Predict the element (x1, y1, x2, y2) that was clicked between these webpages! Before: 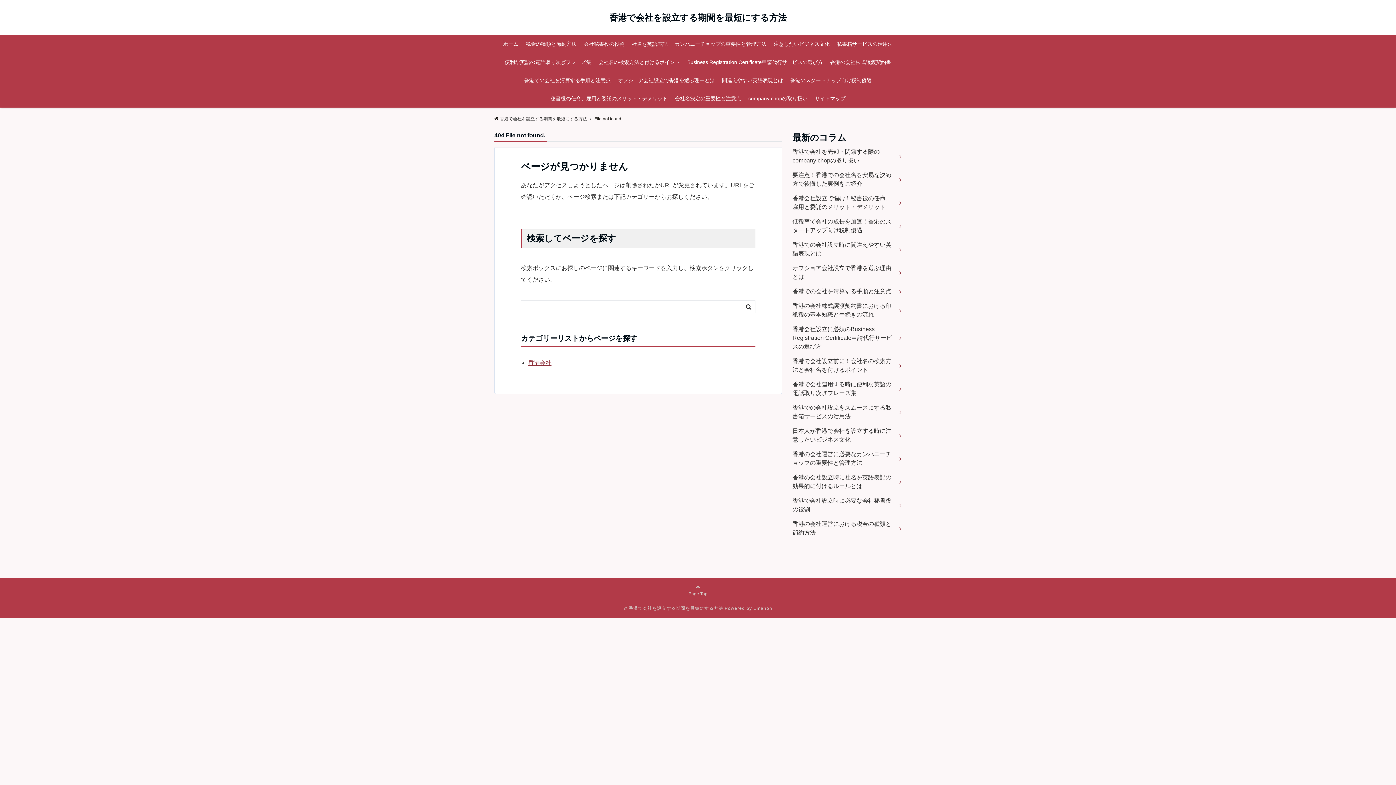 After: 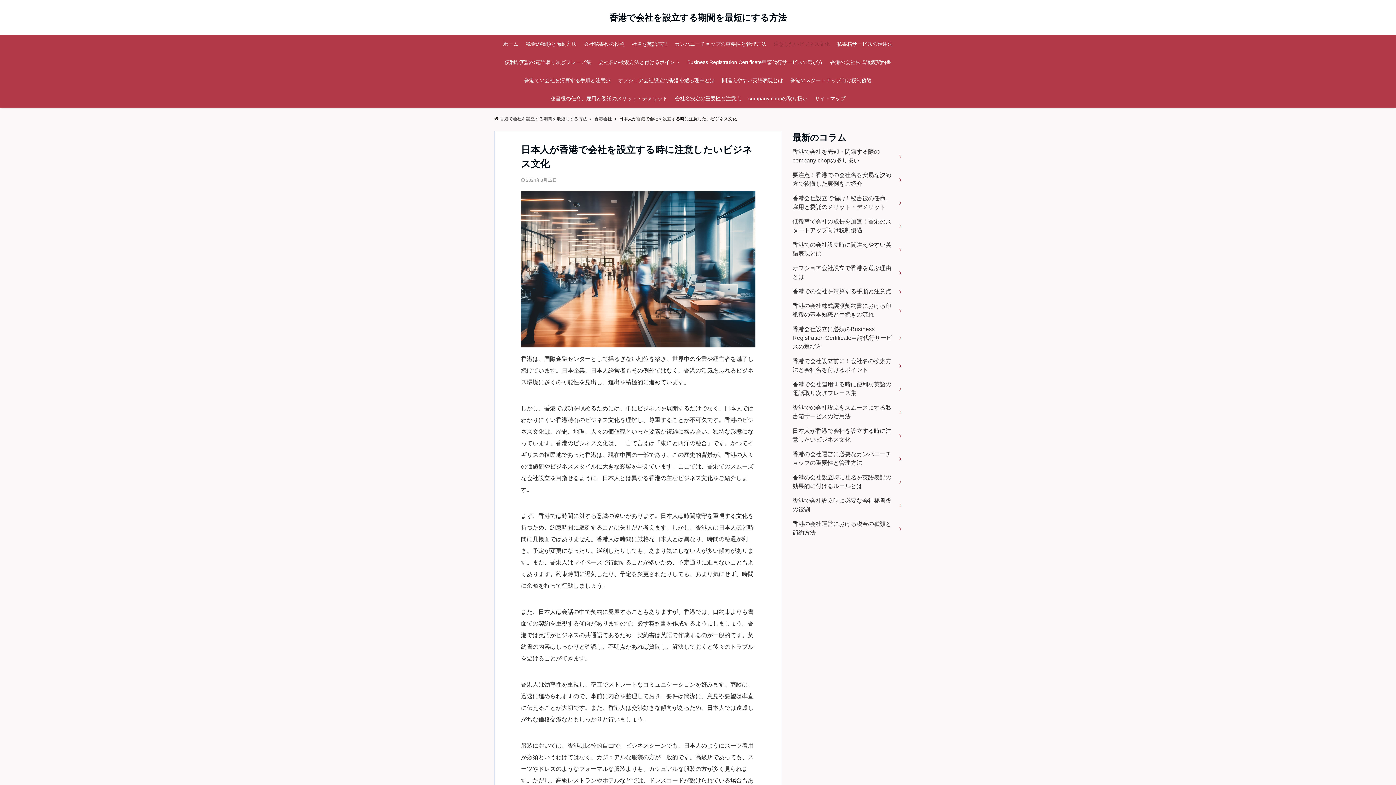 Action: bbox: (792, 424, 901, 447) label: 日本人が香港で会社を設立する時に注意したいビジネス文化